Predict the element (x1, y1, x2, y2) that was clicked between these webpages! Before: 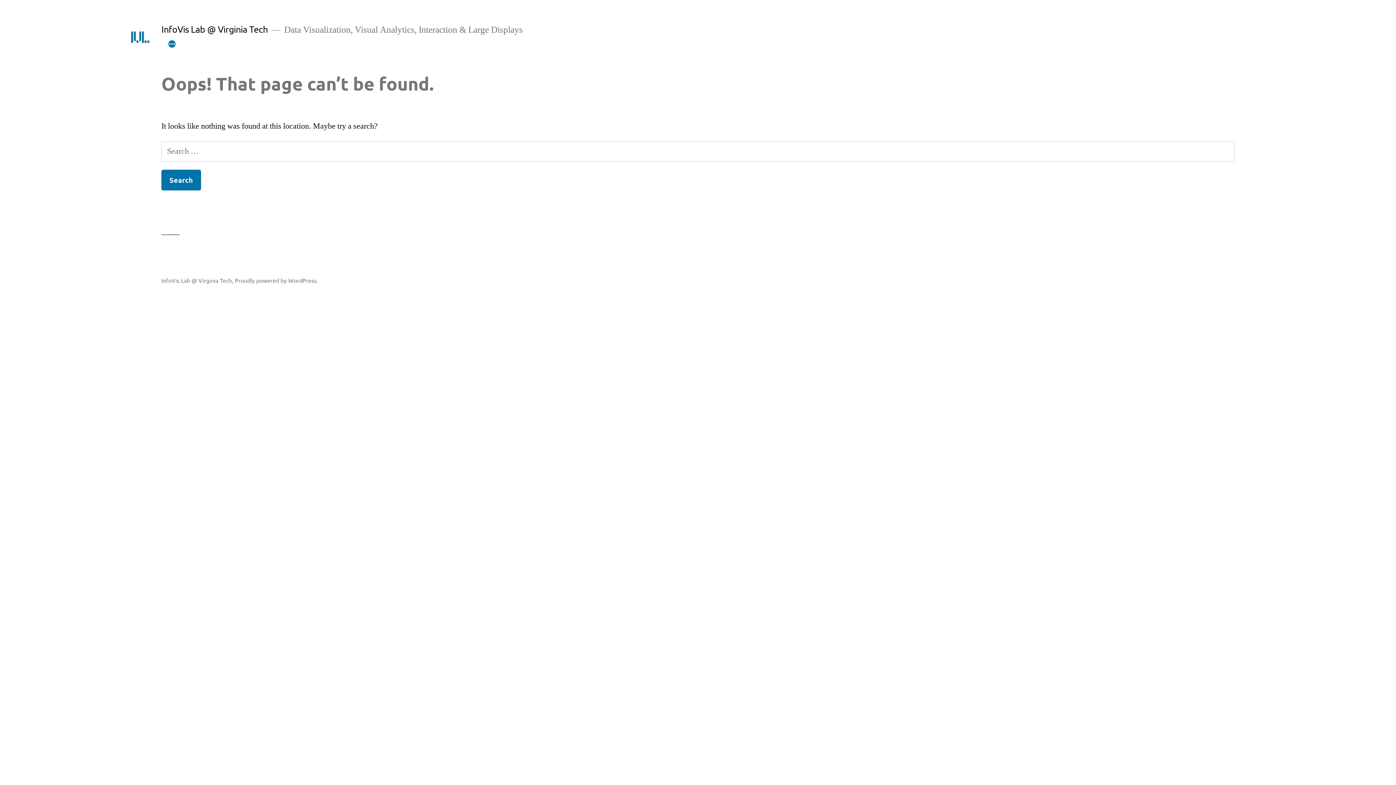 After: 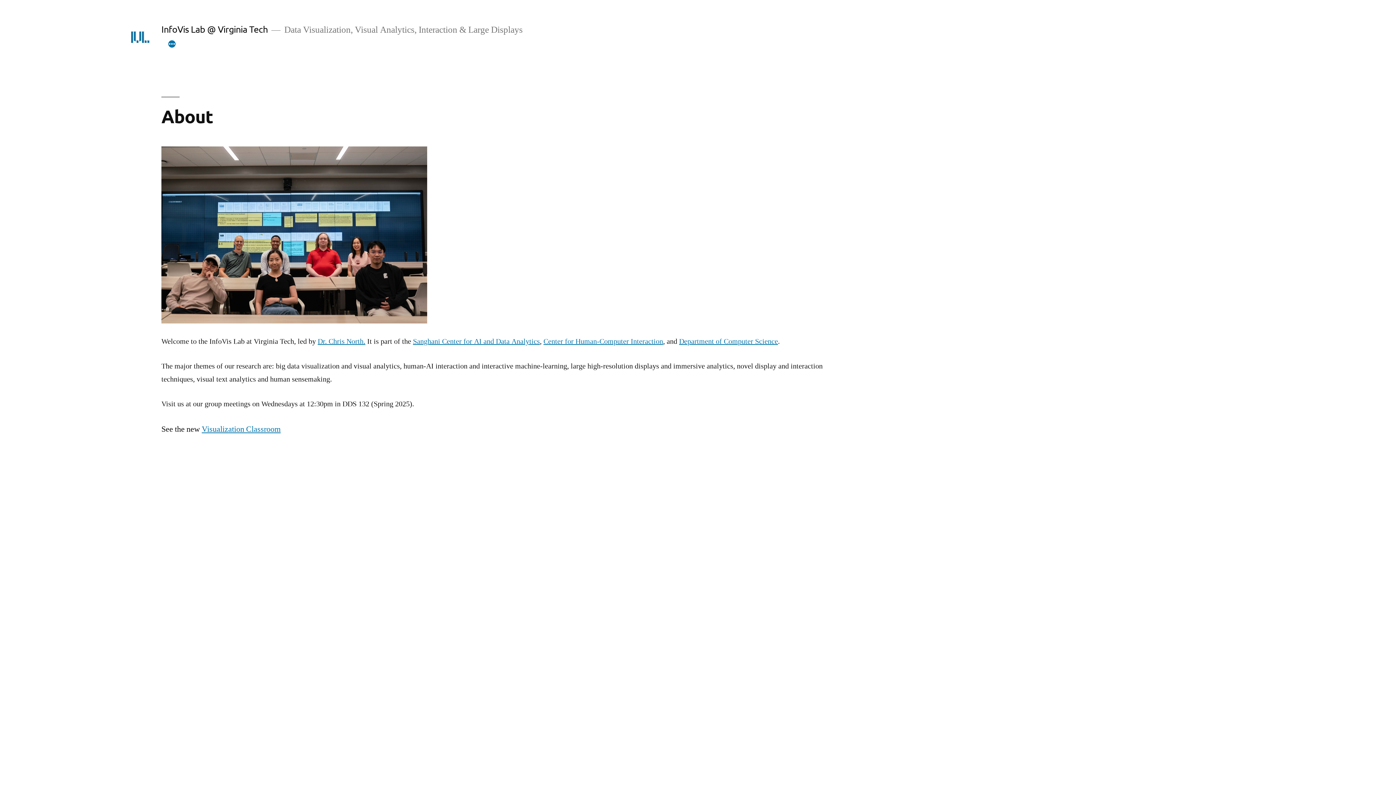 Action: label: InfoVis Lab @ Virginia Tech bbox: (161, 276, 232, 283)